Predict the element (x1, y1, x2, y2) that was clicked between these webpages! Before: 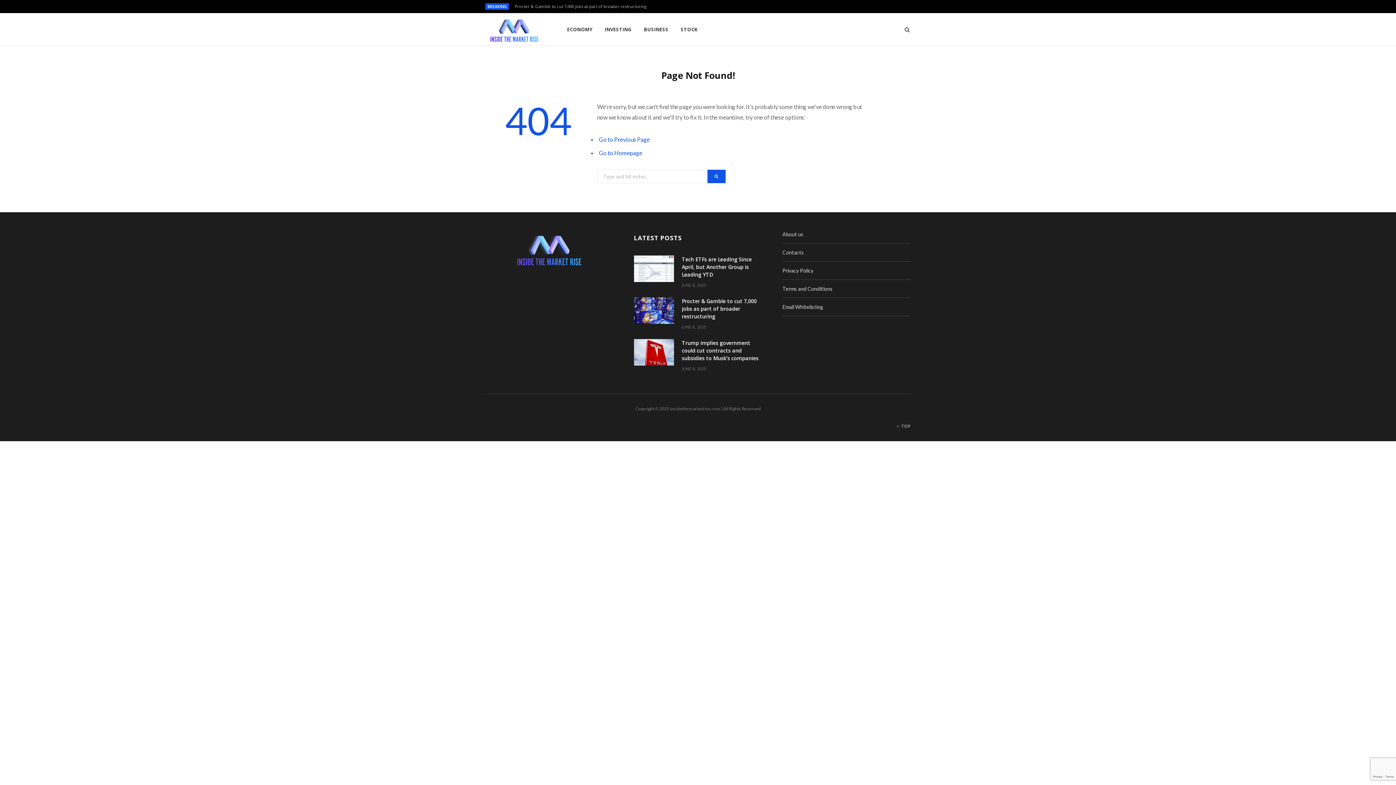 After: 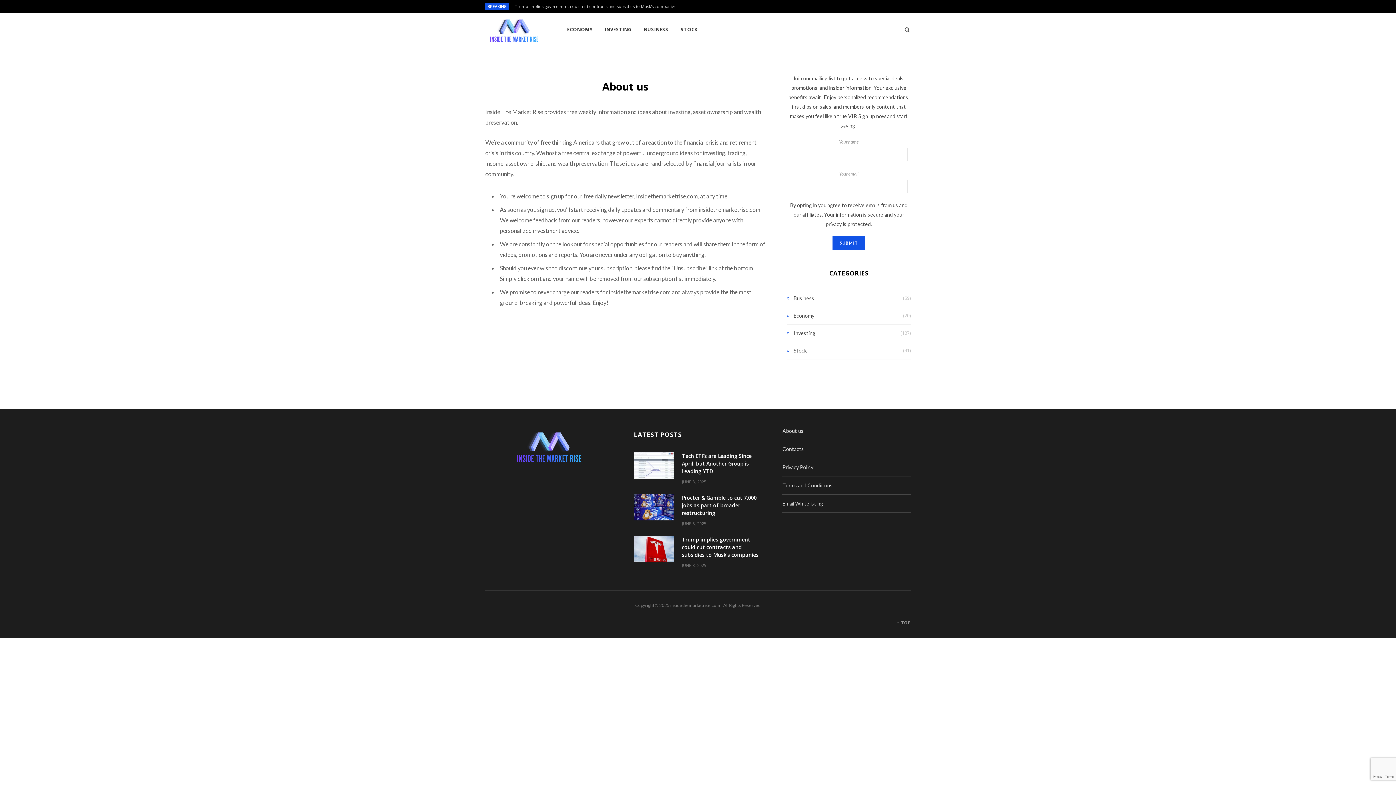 Action: label: About us bbox: (782, 231, 803, 237)